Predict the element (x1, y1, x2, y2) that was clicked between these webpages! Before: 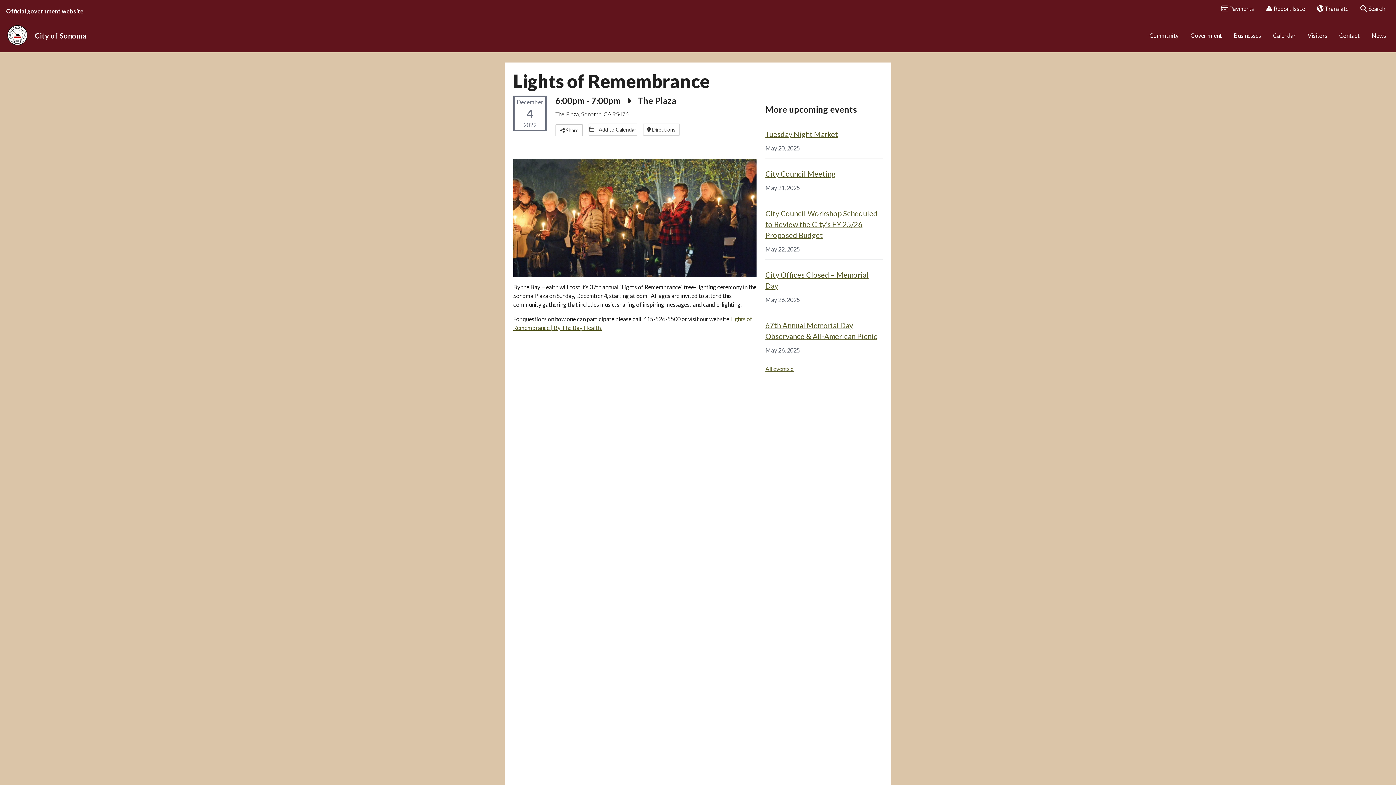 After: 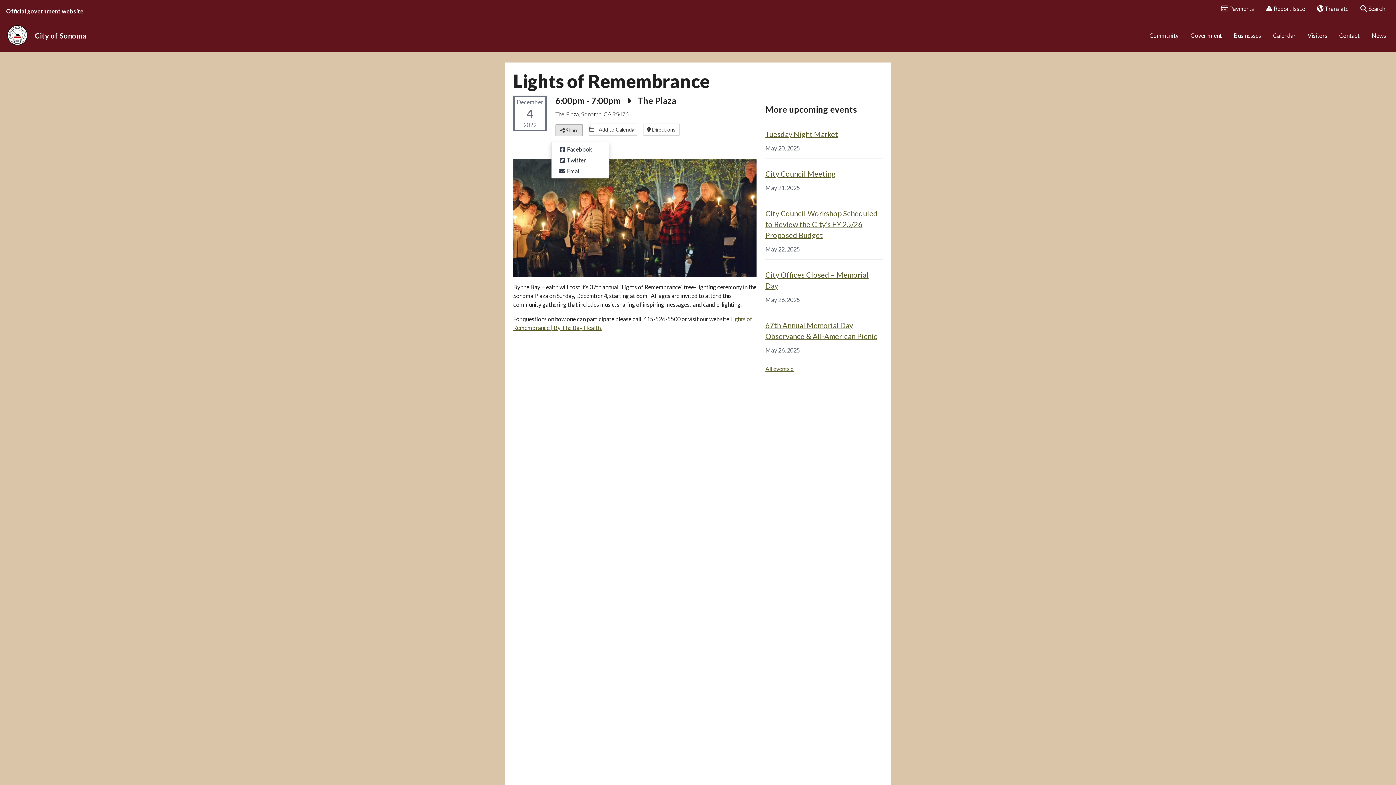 Action: bbox: (555, 124, 582, 136) label: Share